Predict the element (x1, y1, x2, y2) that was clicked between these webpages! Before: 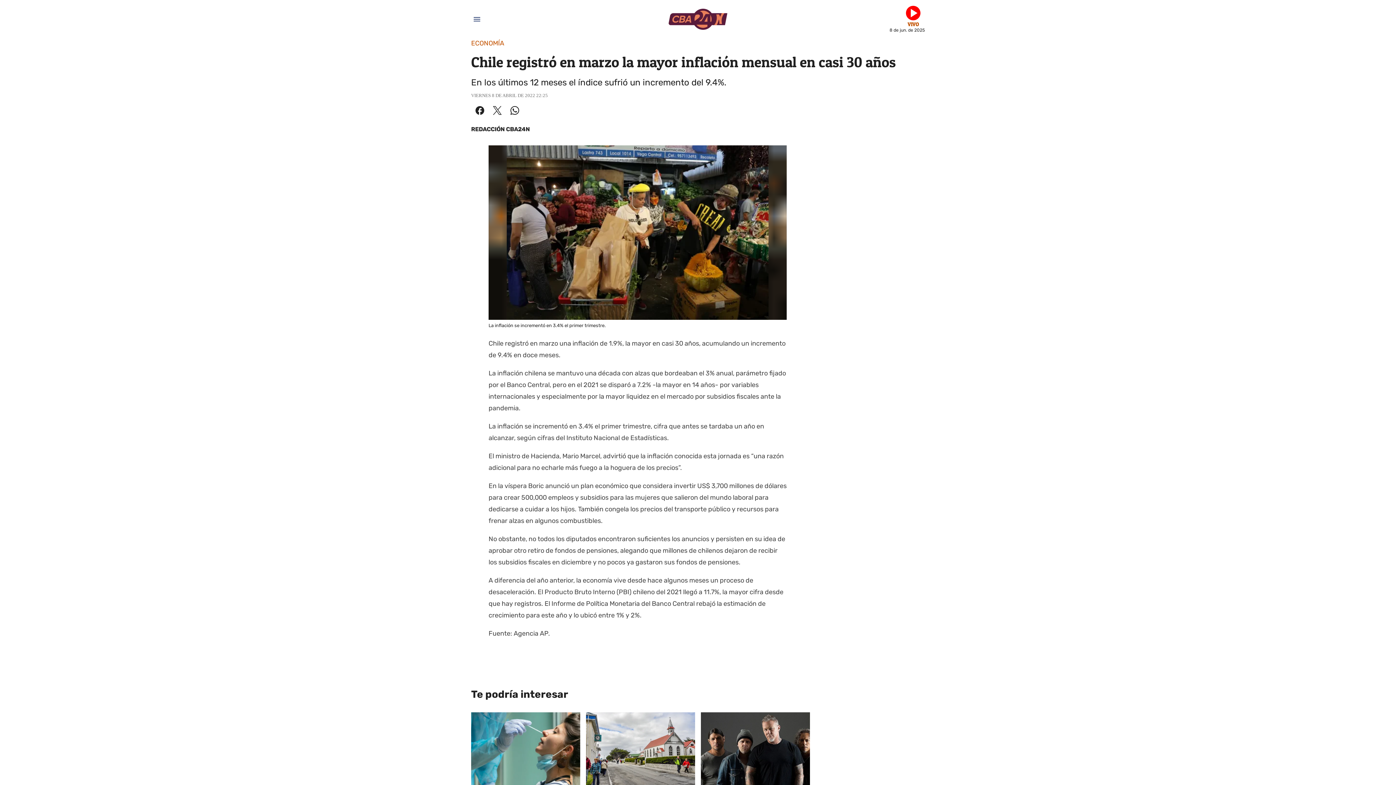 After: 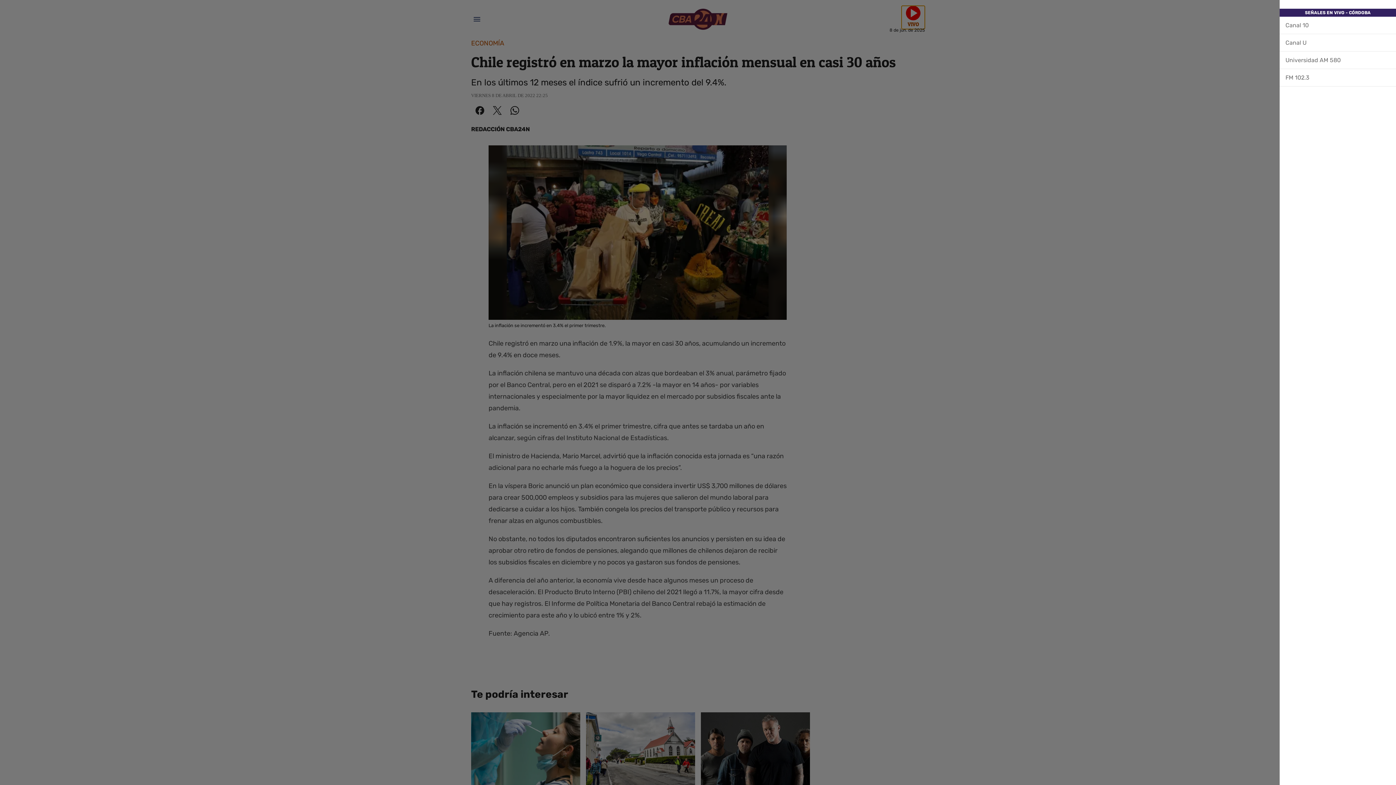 Action: label: Vivo bbox: (901, 5, 925, 29)